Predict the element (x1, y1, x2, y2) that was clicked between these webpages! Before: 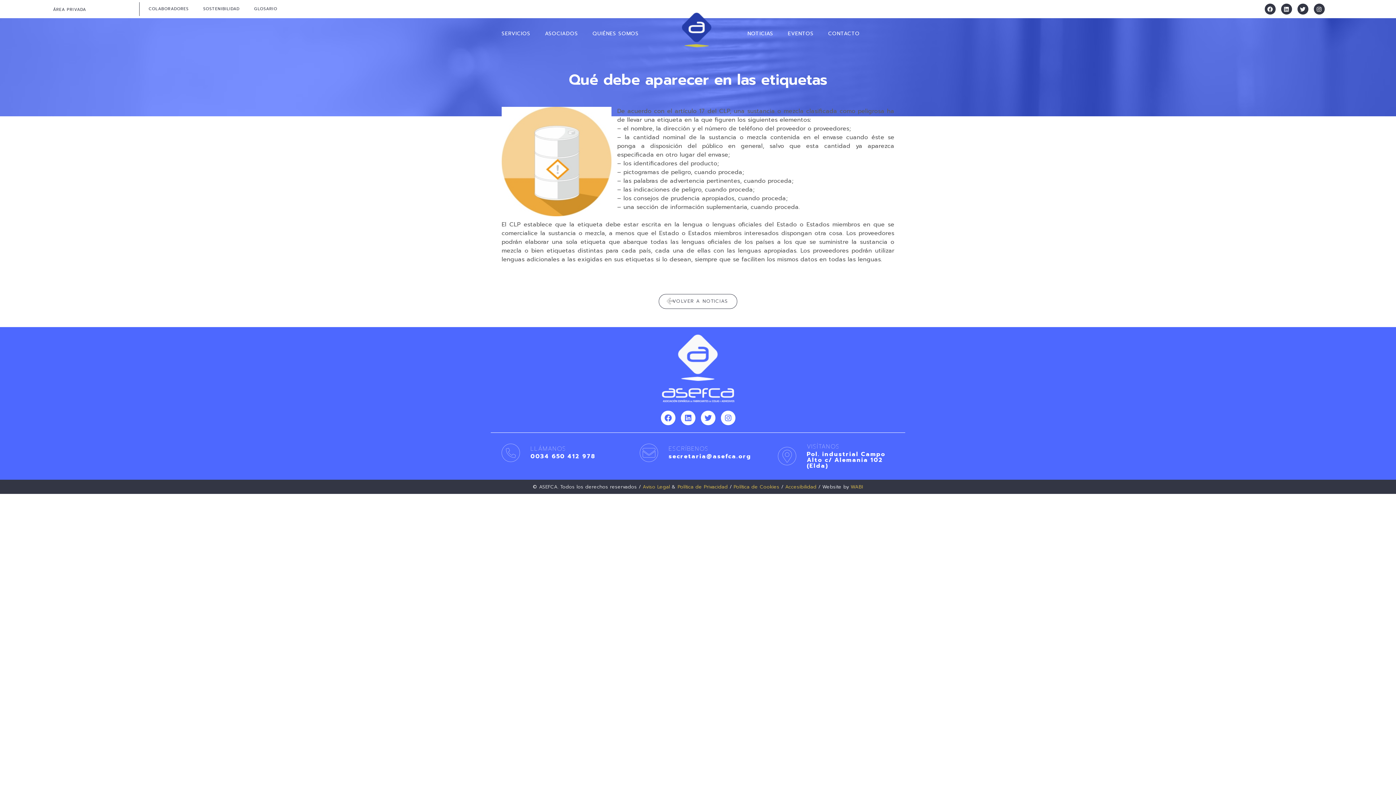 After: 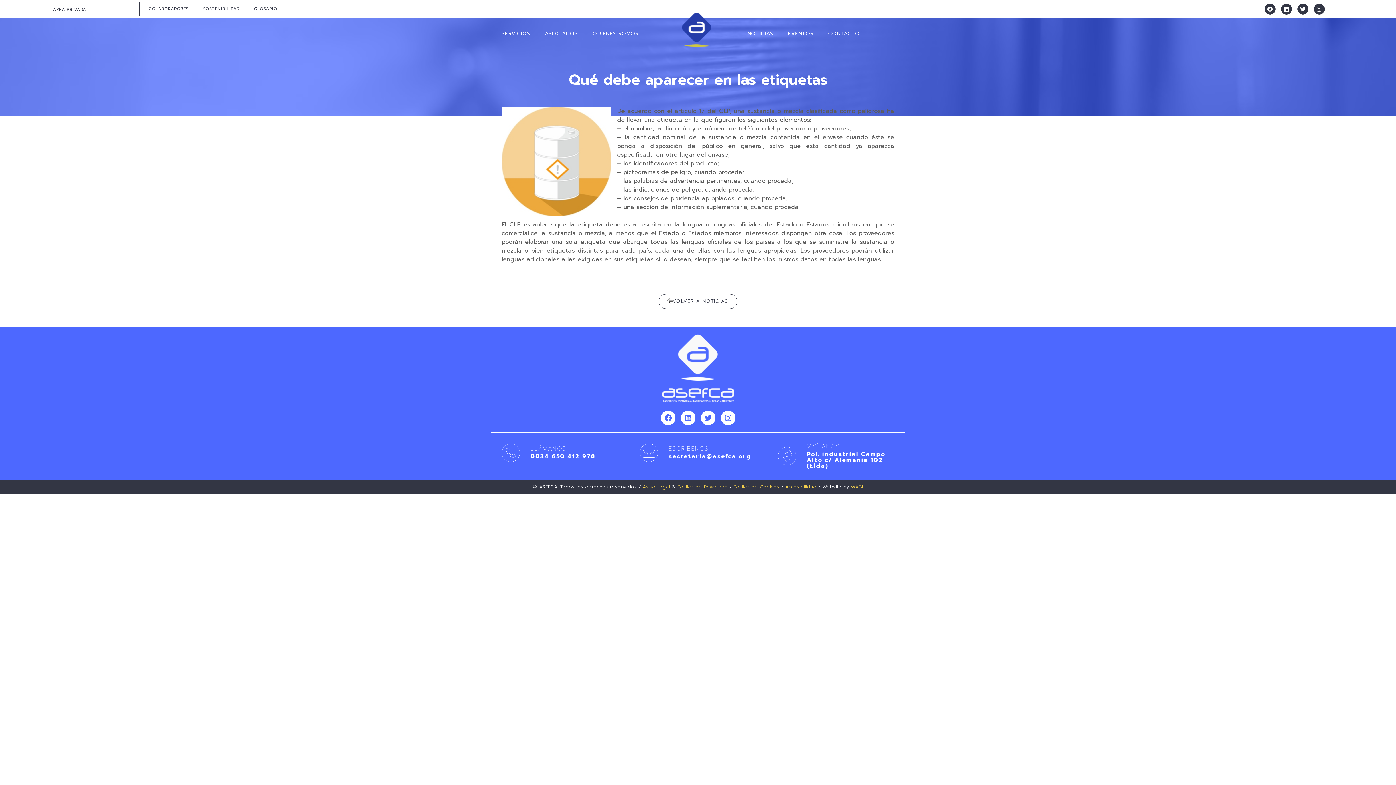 Action: bbox: (733, 483, 779, 490) label: Política de Cookies